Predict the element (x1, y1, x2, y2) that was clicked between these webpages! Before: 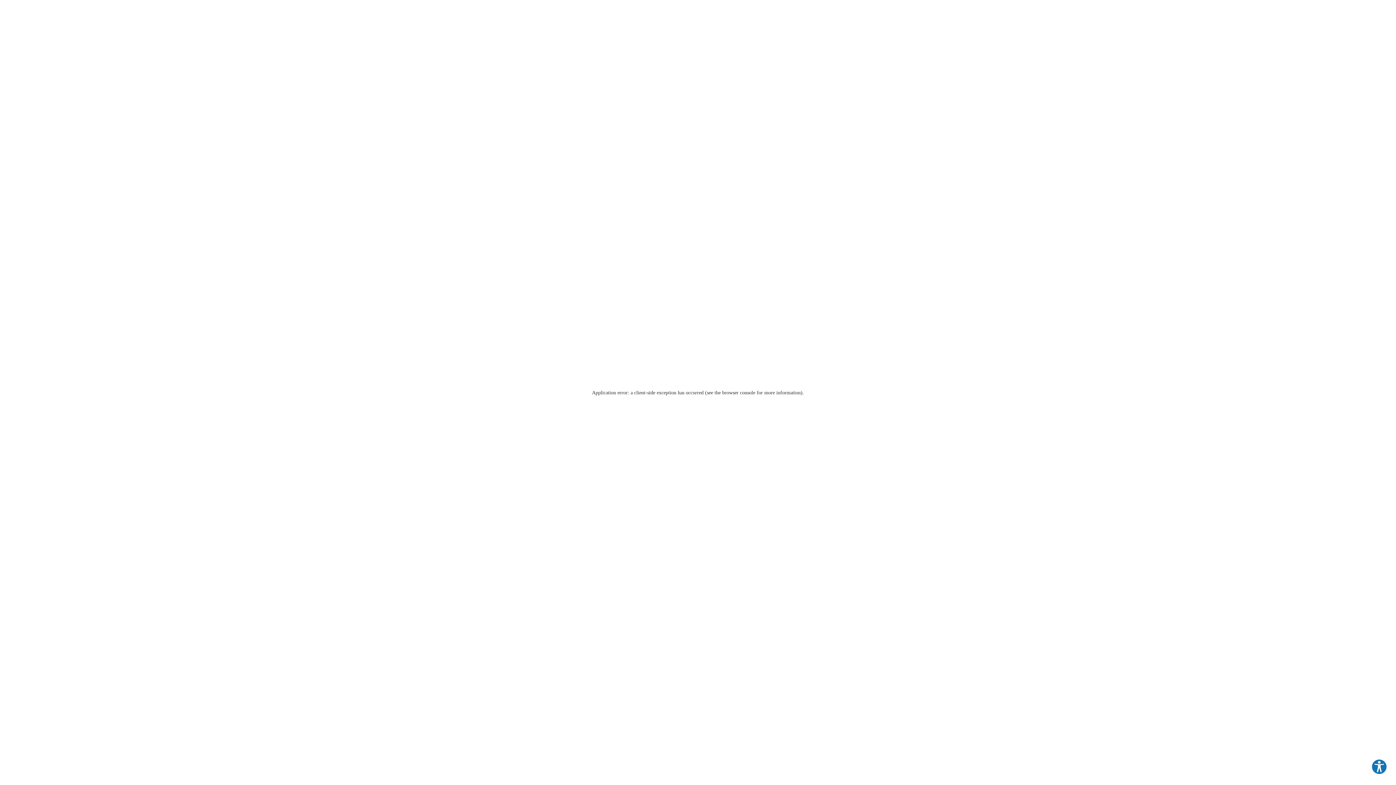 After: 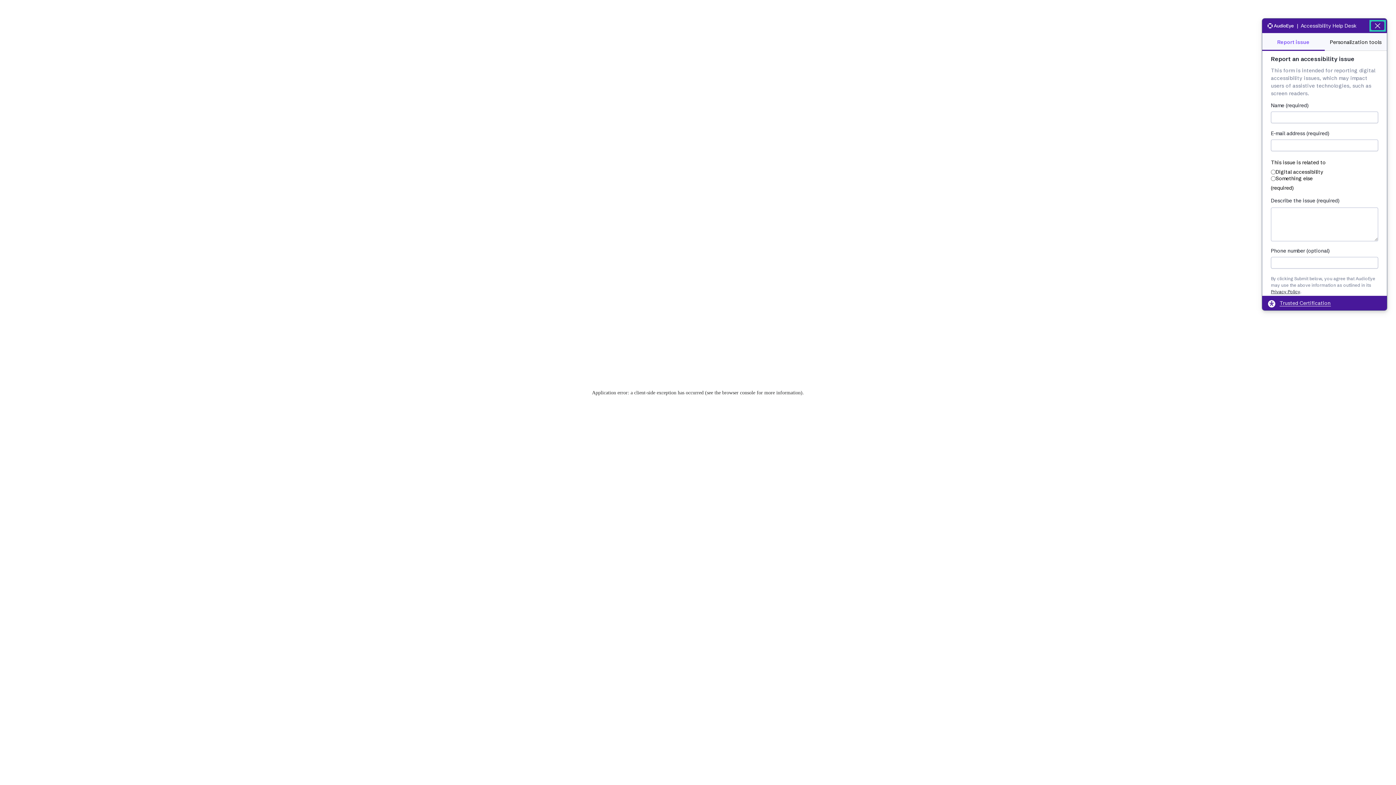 Action: label: Explore your accessibility options bbox: (1371, 759, 1387, 775)